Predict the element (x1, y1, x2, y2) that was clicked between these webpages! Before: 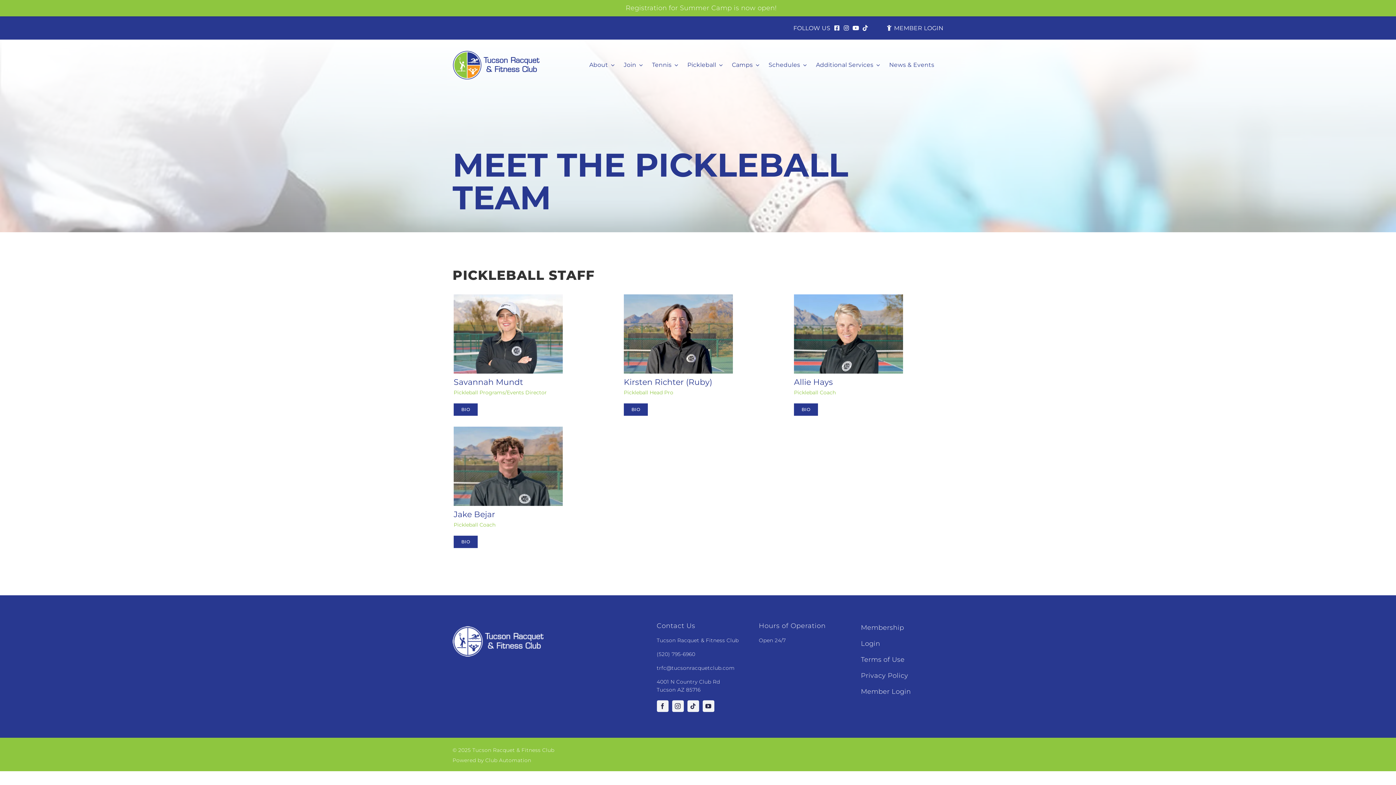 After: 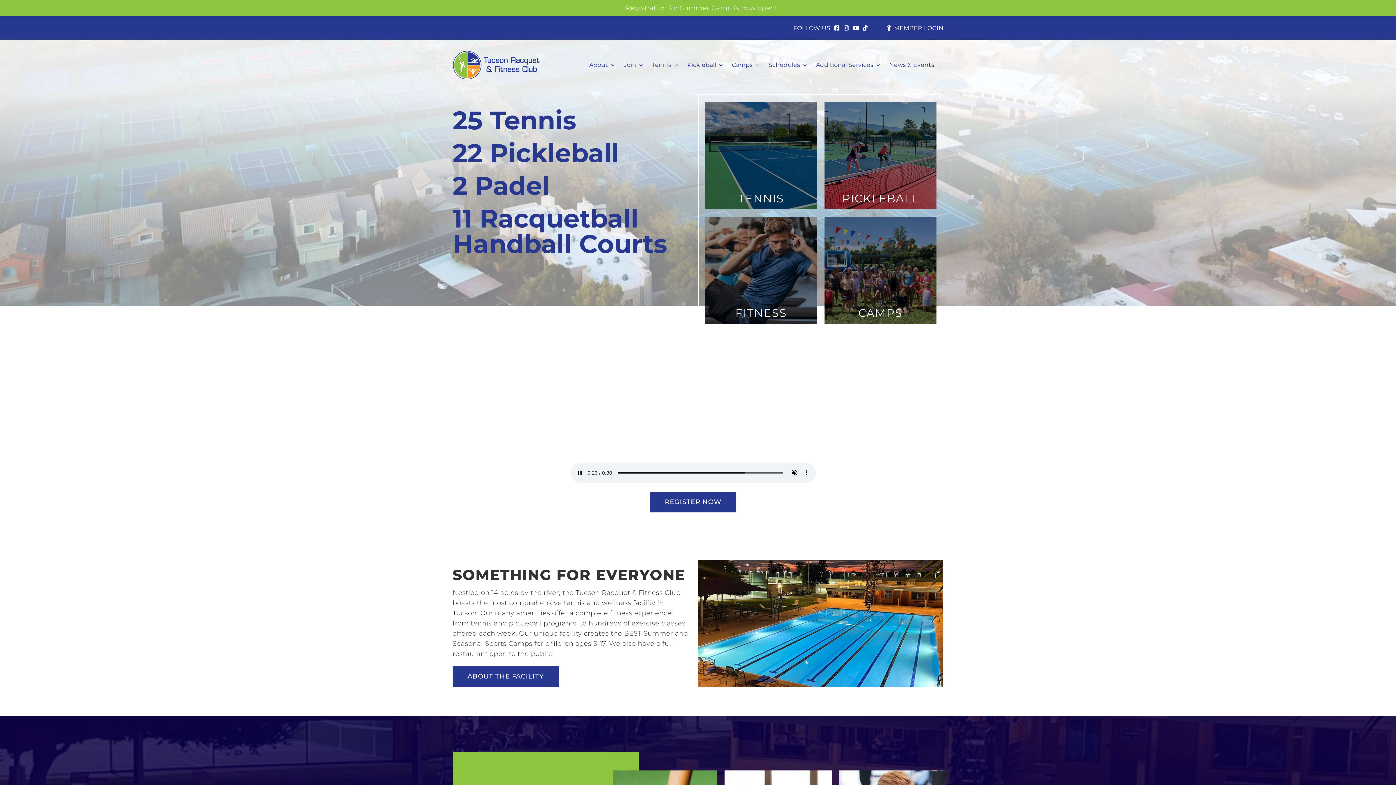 Action: bbox: (452, 49, 539, 57)